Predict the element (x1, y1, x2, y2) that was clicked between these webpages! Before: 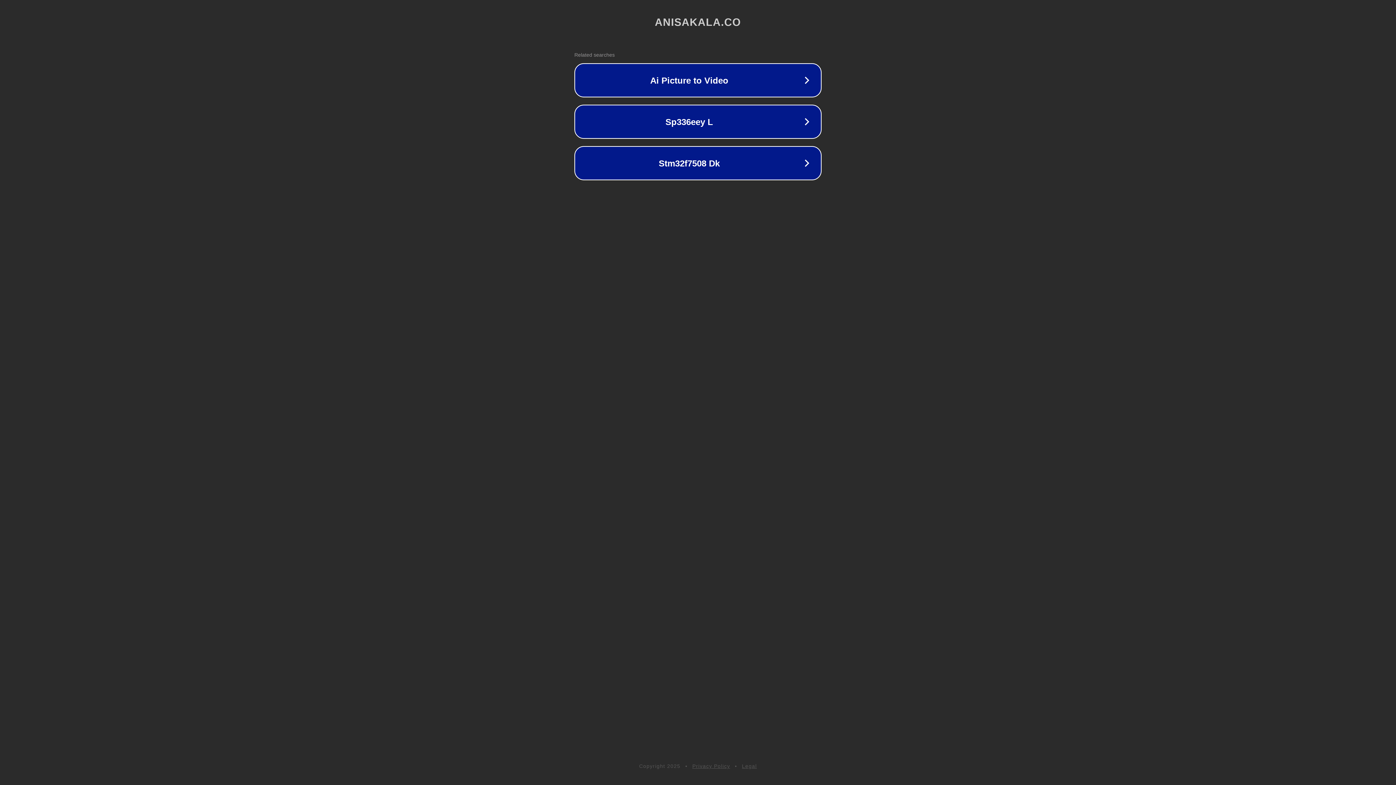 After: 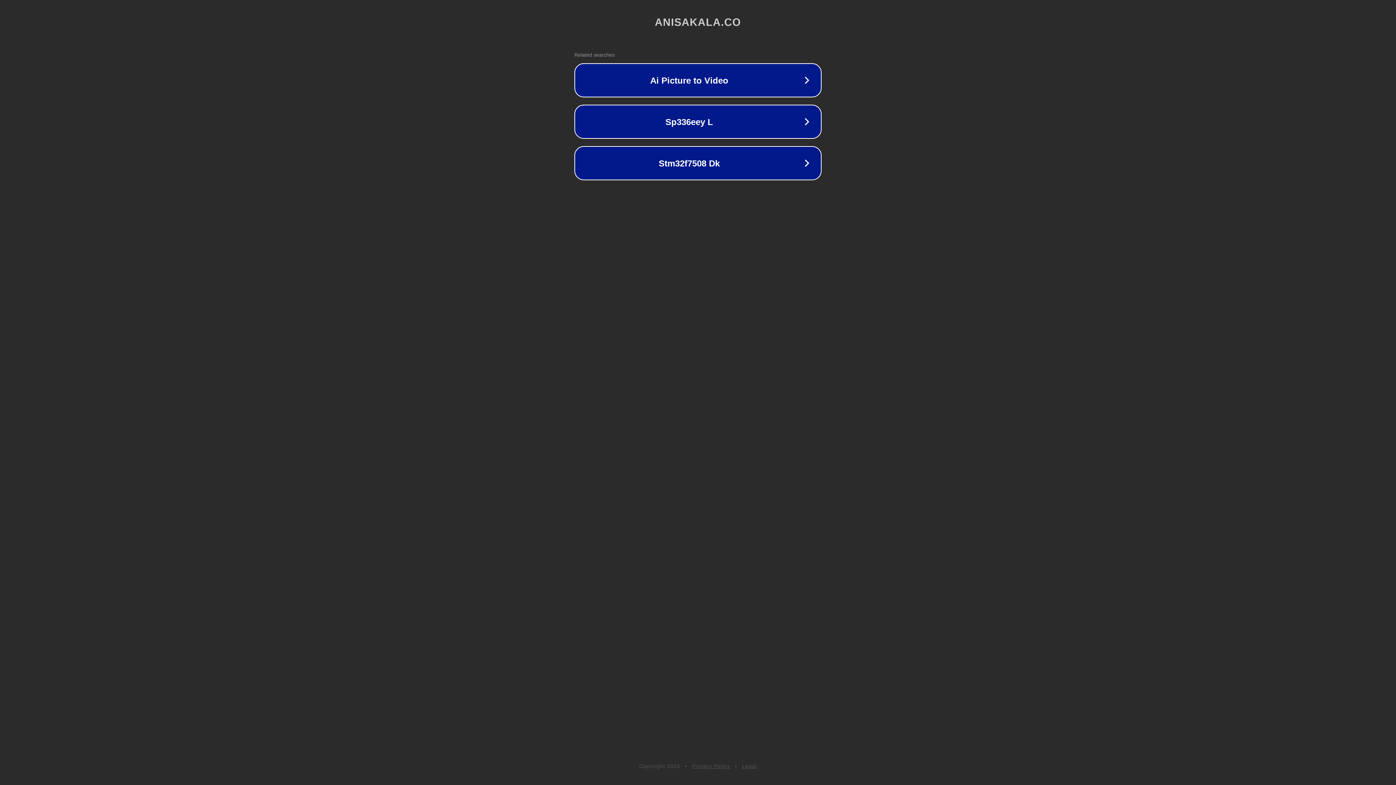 Action: bbox: (692, 763, 730, 769) label: Privacy Policy